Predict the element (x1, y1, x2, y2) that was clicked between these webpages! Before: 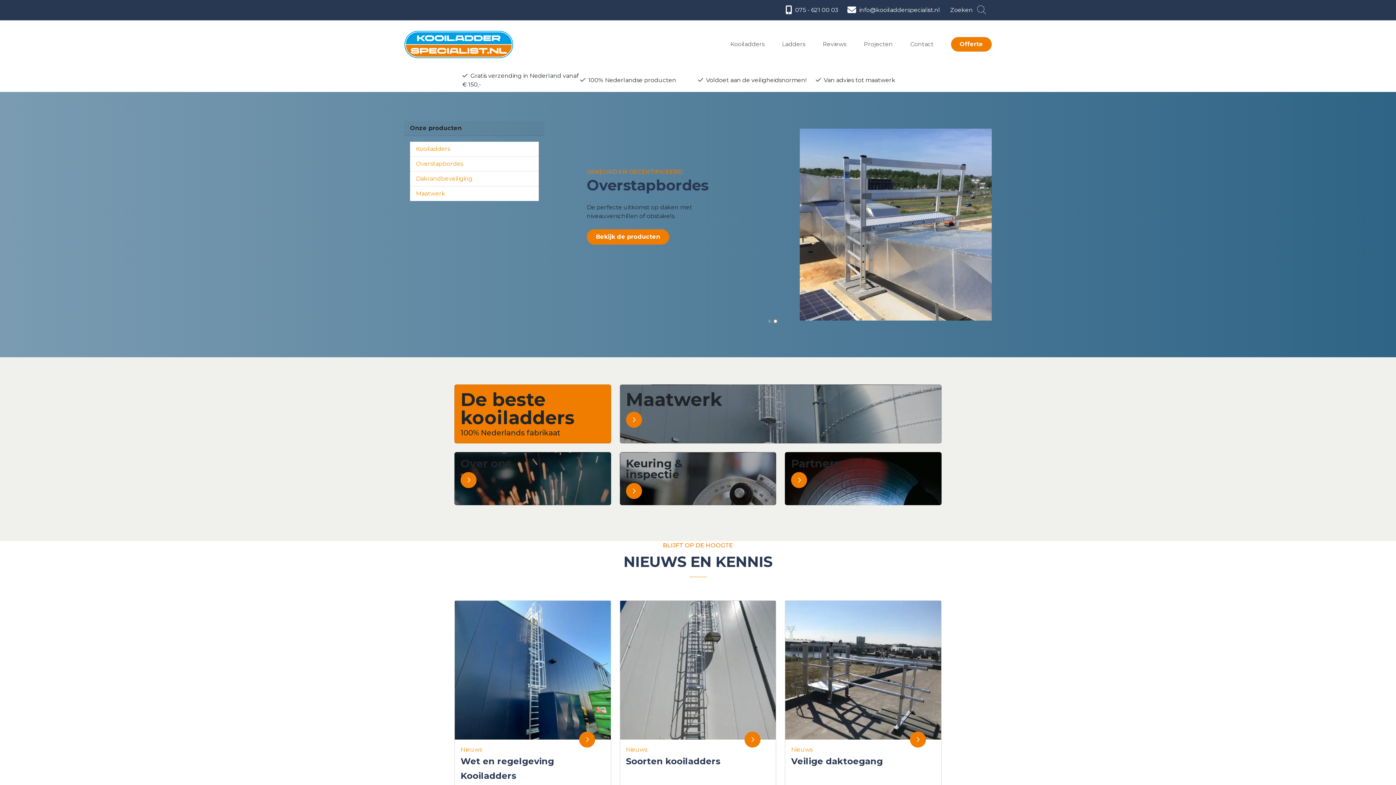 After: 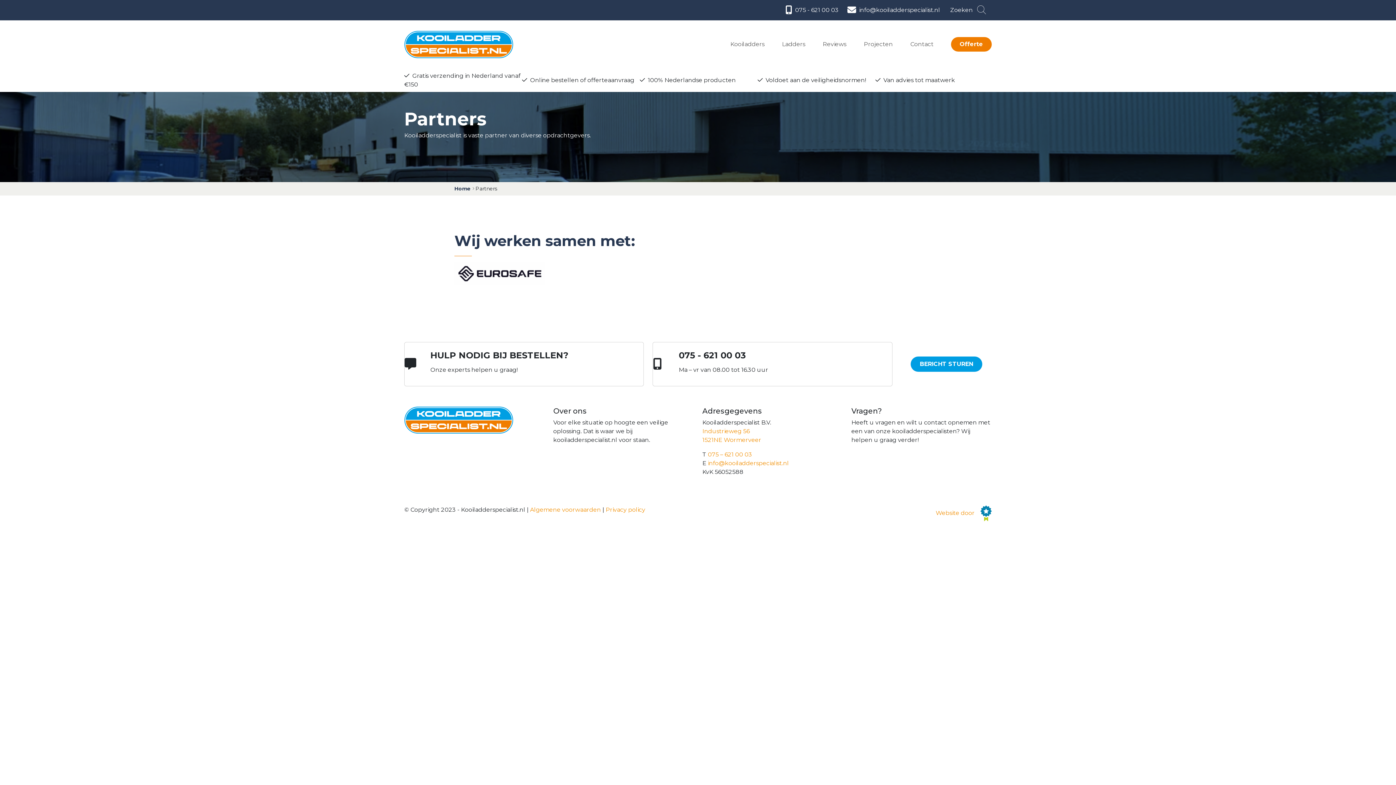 Action: bbox: (791, 472, 807, 488)